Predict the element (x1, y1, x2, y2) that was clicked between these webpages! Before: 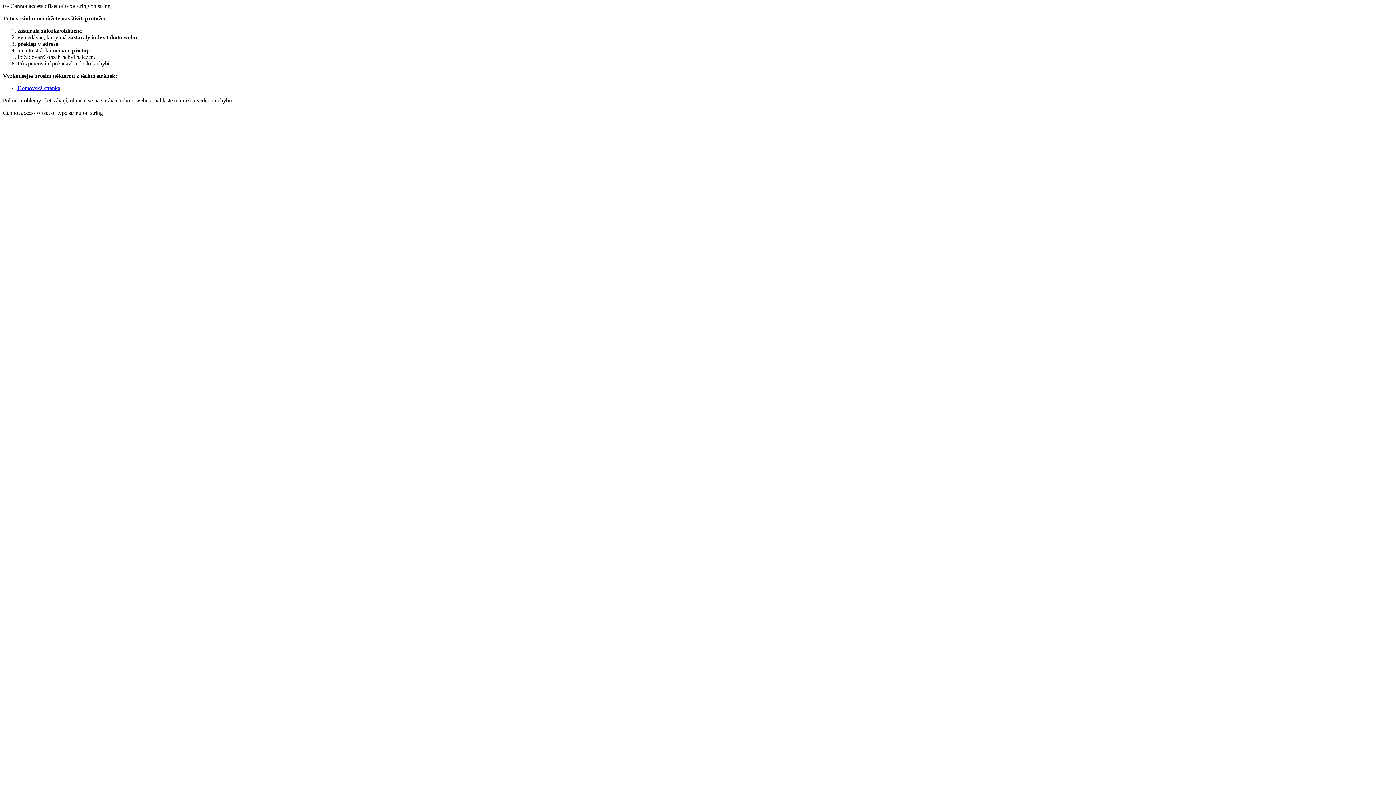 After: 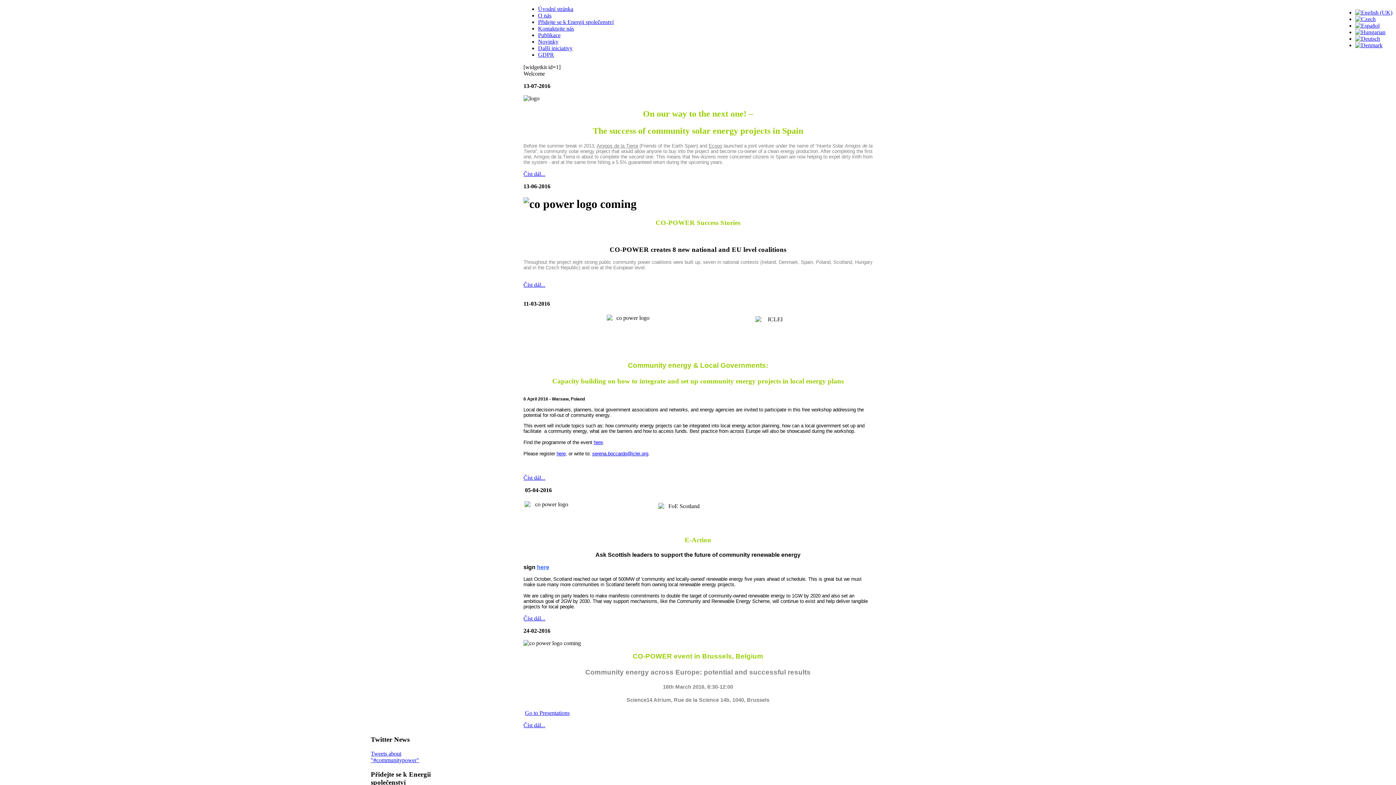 Action: bbox: (17, 85, 60, 91) label: Domovská stránka